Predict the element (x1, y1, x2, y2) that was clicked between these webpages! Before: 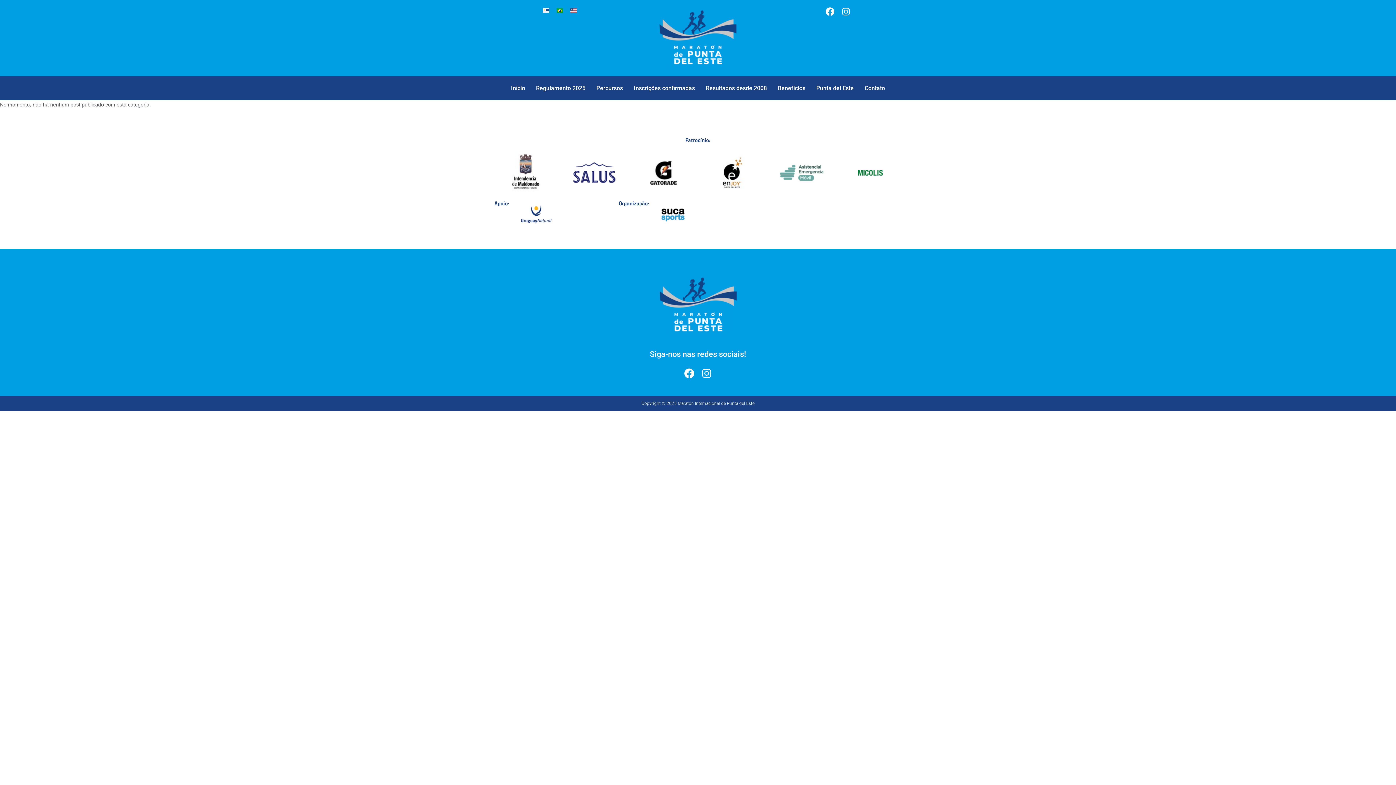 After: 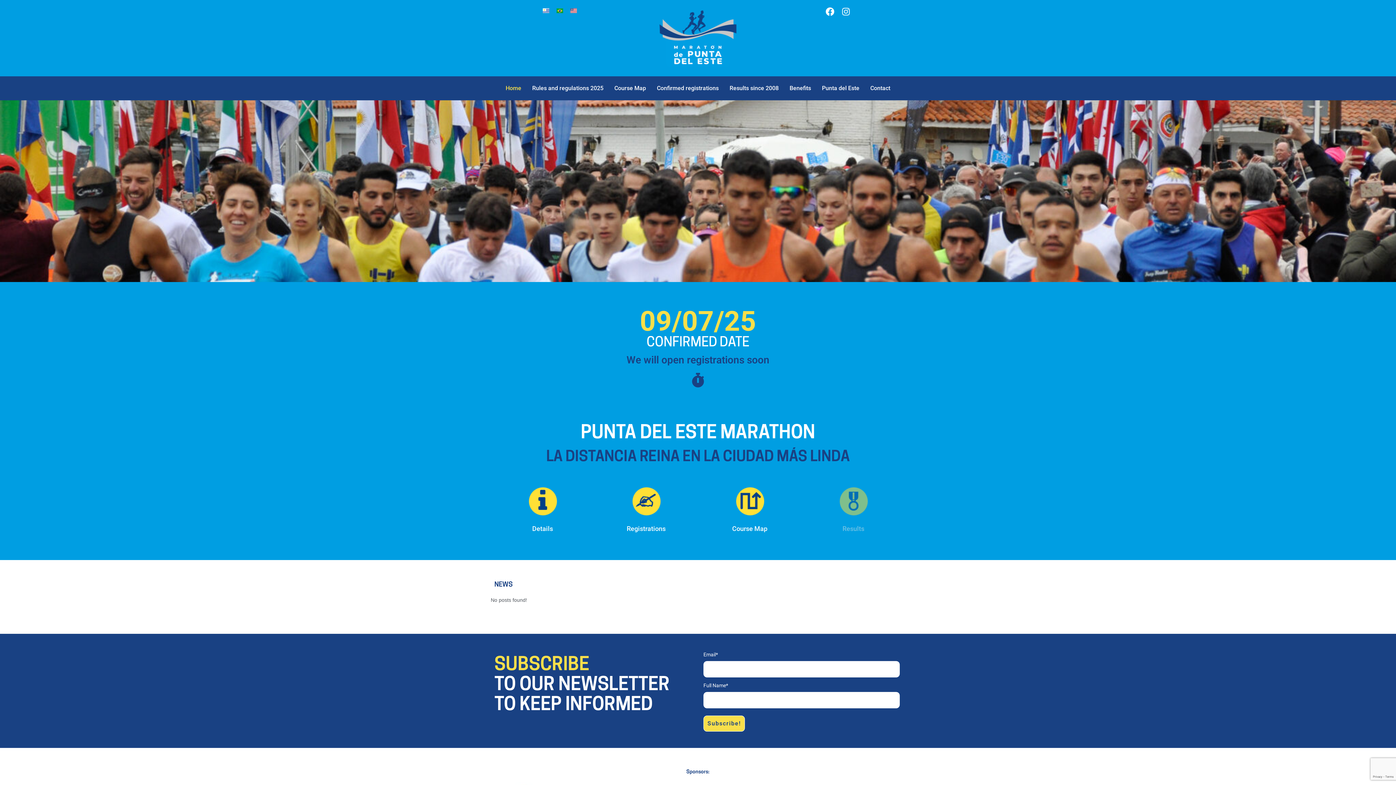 Action: bbox: (570, 7, 577, 13)